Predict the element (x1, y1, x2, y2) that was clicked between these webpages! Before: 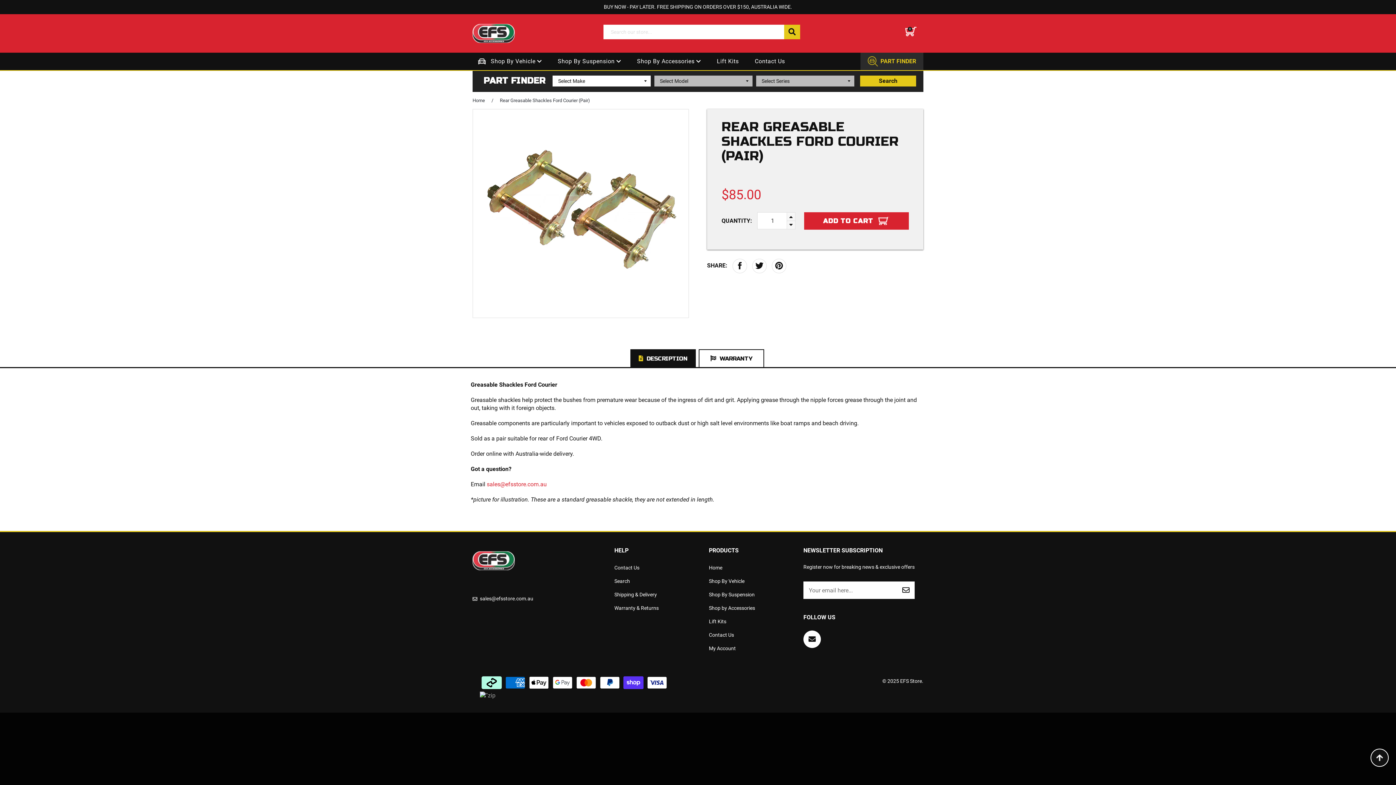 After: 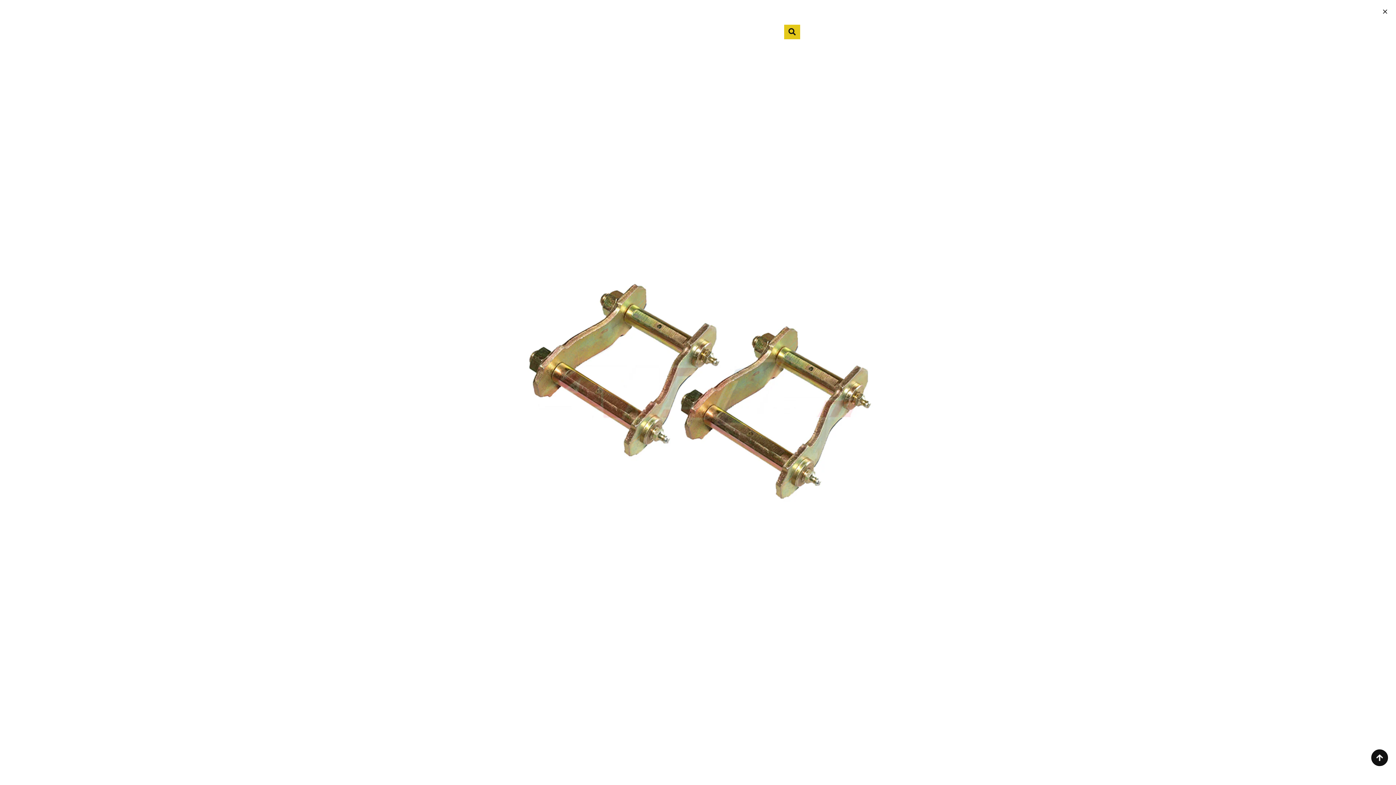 Action: bbox: (480, 109, 681, 310)